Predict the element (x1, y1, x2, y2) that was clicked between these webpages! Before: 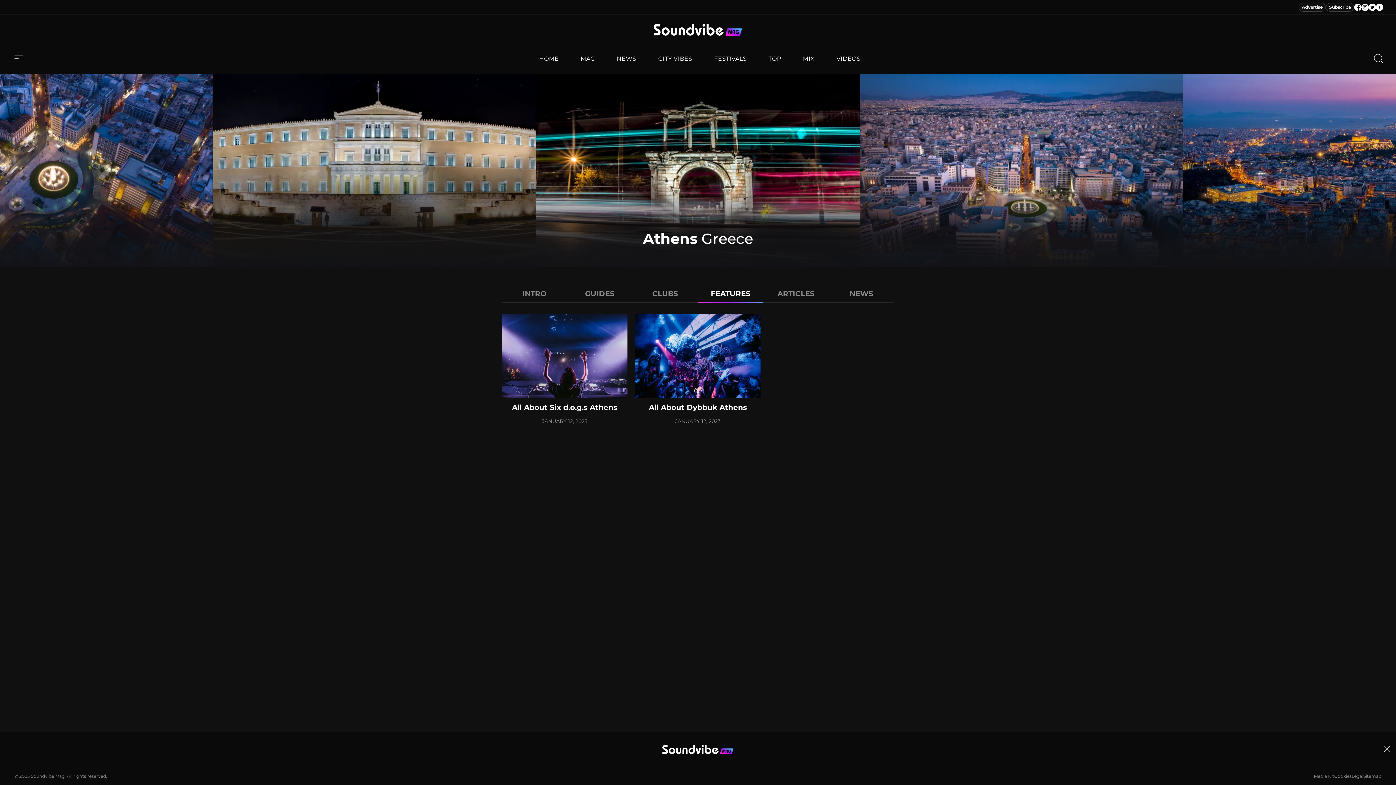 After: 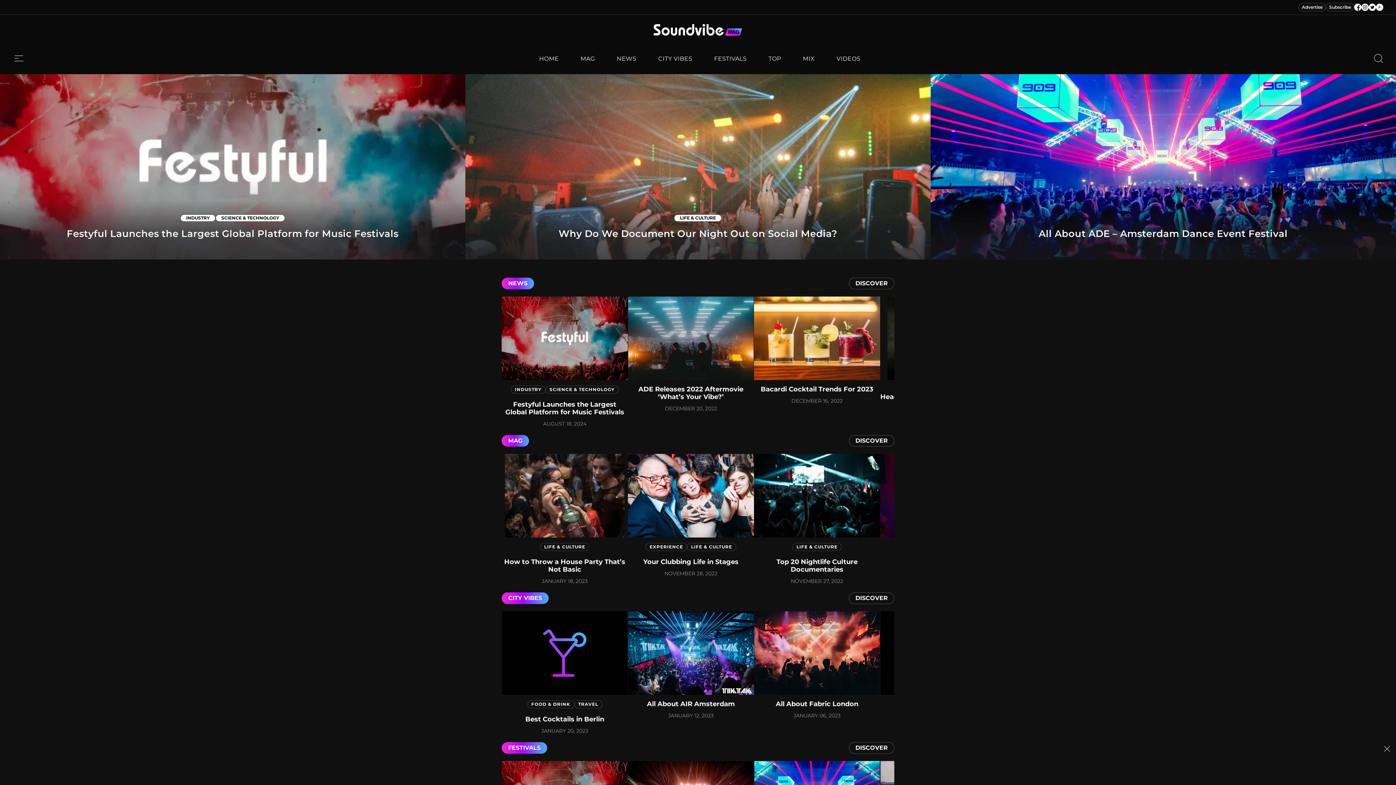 Action: label: HOME bbox: (528, 50, 569, 66)